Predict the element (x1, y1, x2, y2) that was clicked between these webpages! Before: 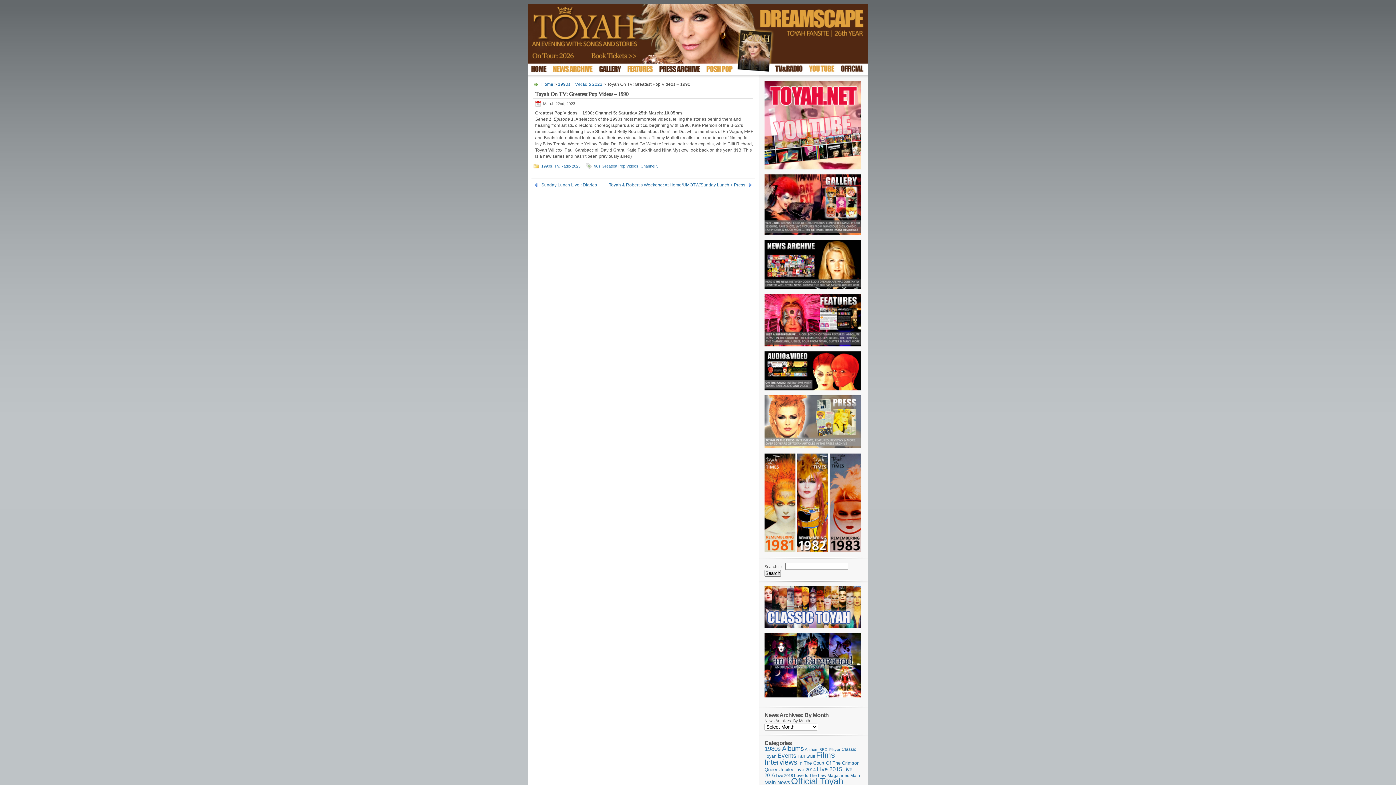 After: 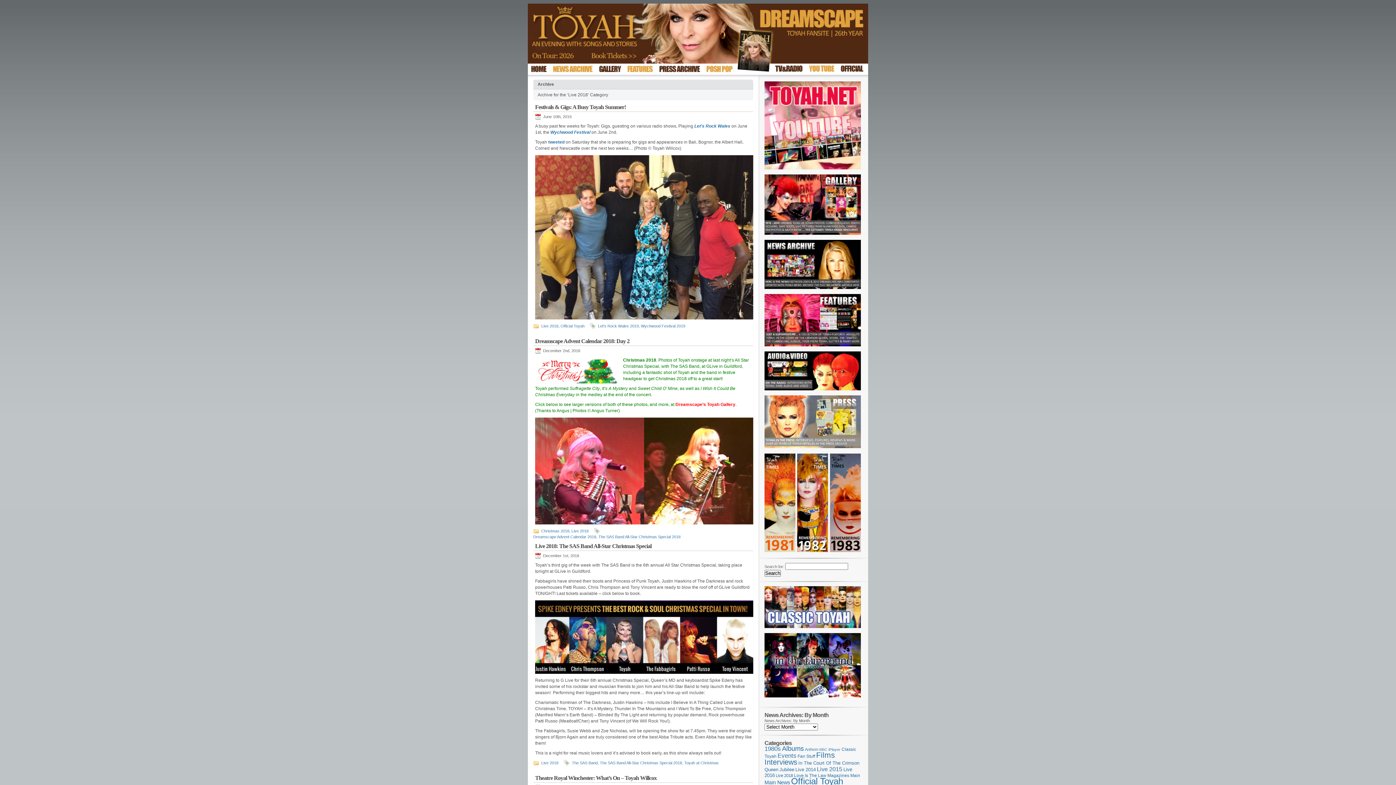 Action: label: Live 2018 (99 items) bbox: (776, 773, 793, 778)